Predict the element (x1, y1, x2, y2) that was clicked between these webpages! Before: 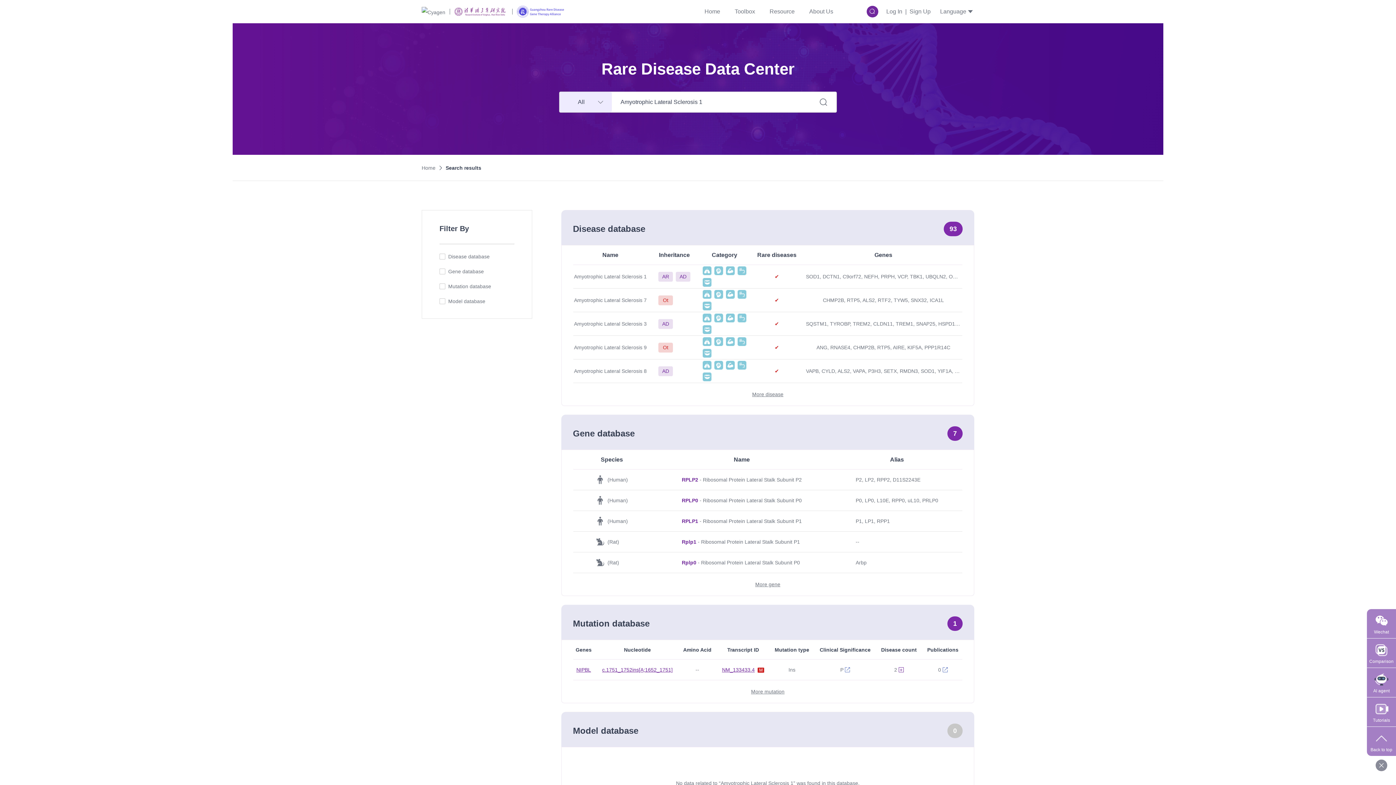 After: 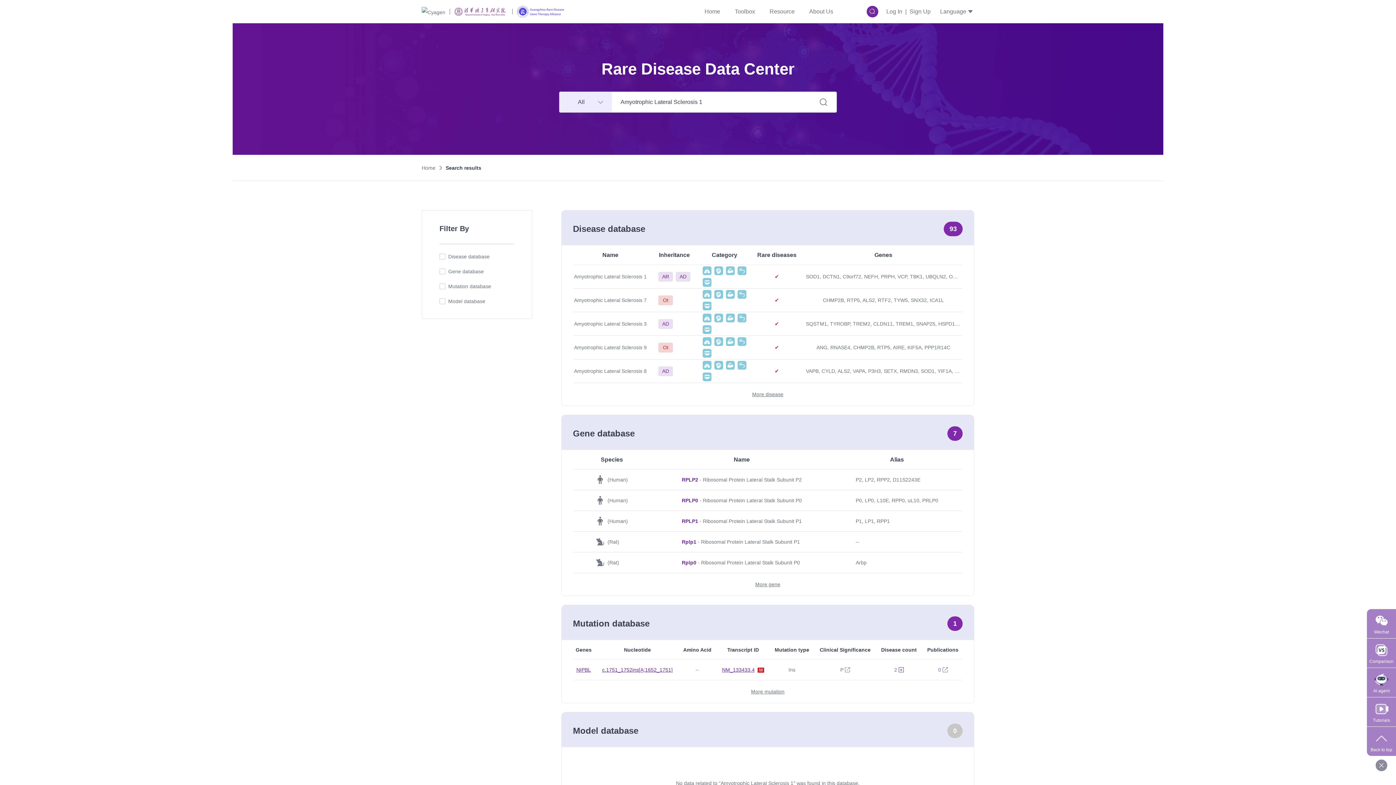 Action: bbox: (942, 667, 947, 673)